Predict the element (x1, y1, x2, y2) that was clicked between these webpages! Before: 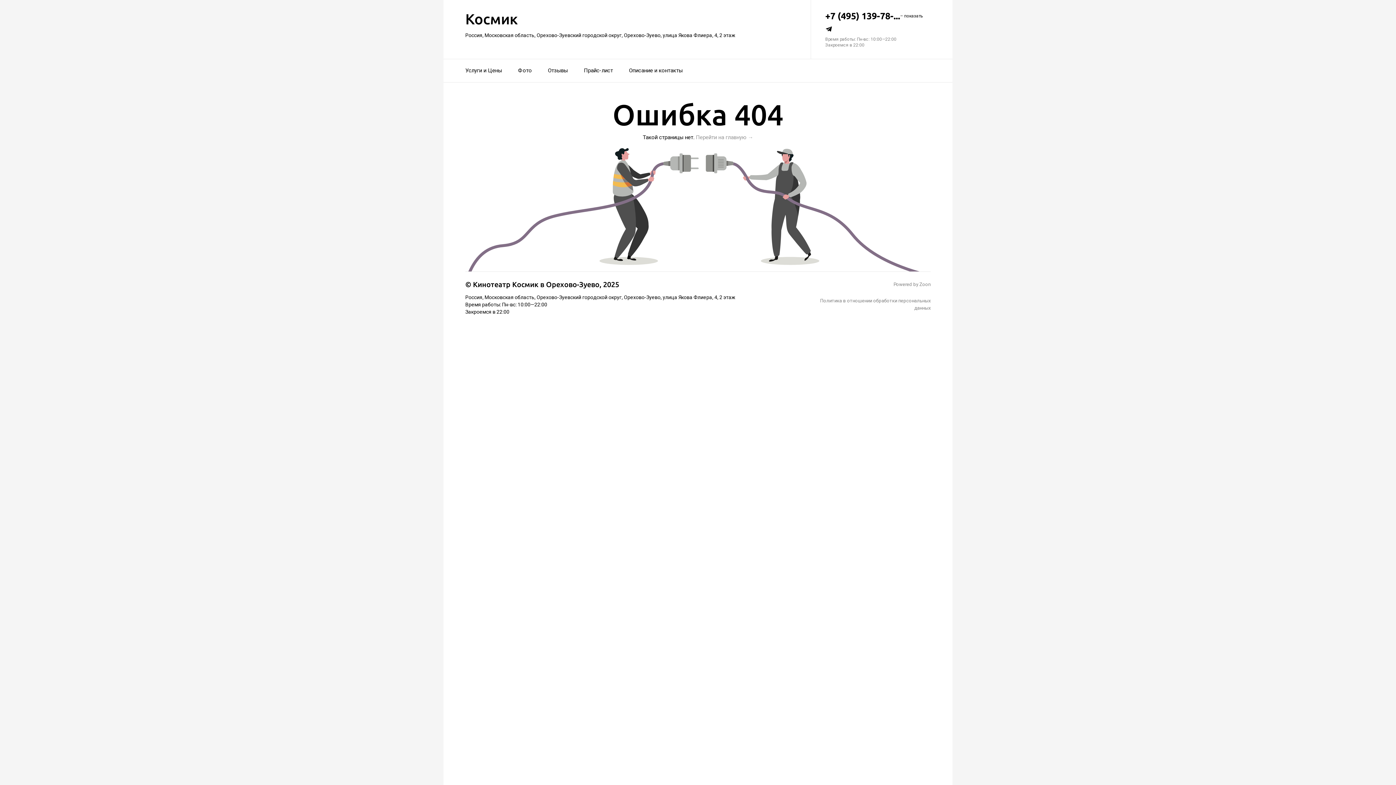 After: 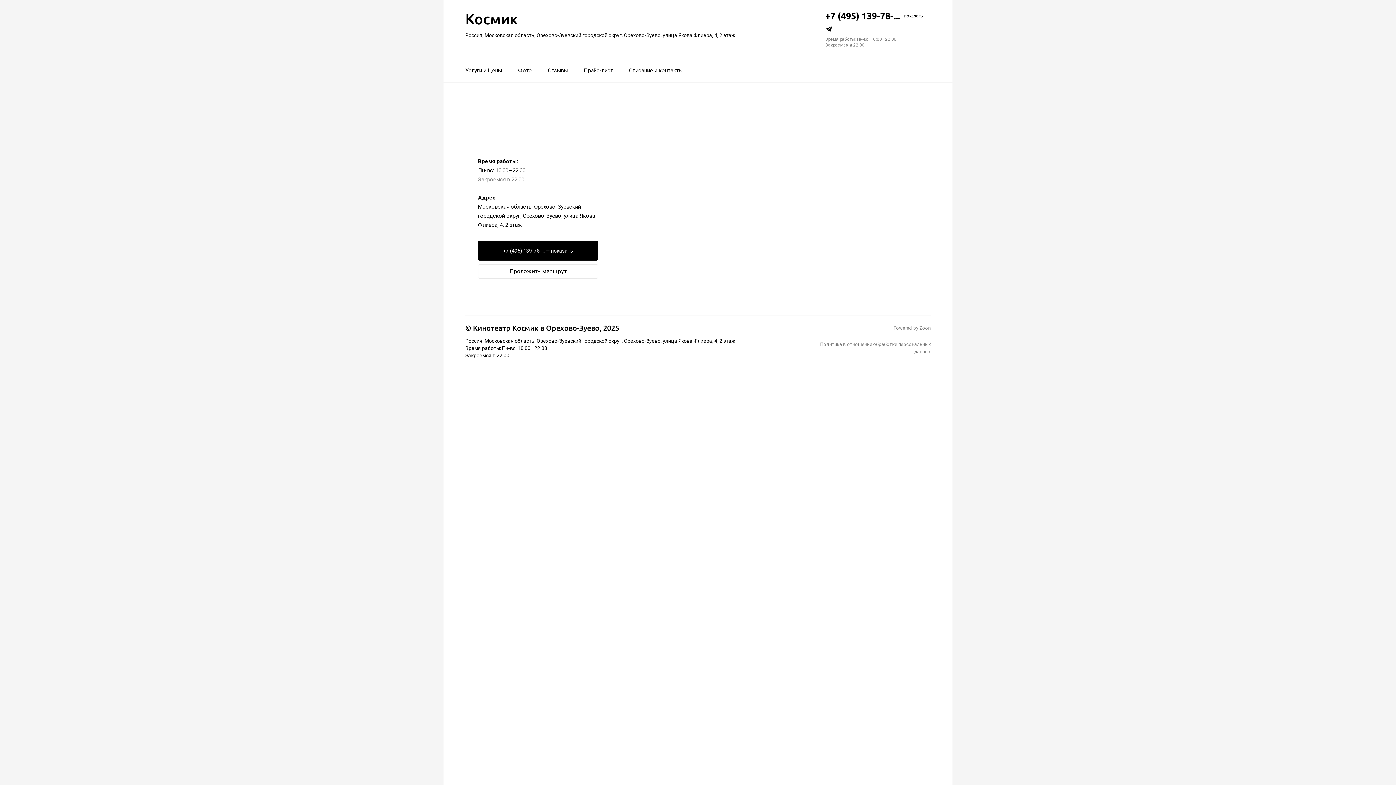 Action: label: Россия, Московская область, Орехово-Зуевский городской округ, Орехово-Зуево, улица Якова Флиера, 4, 2 этаж bbox: (465, 294, 735, 300)